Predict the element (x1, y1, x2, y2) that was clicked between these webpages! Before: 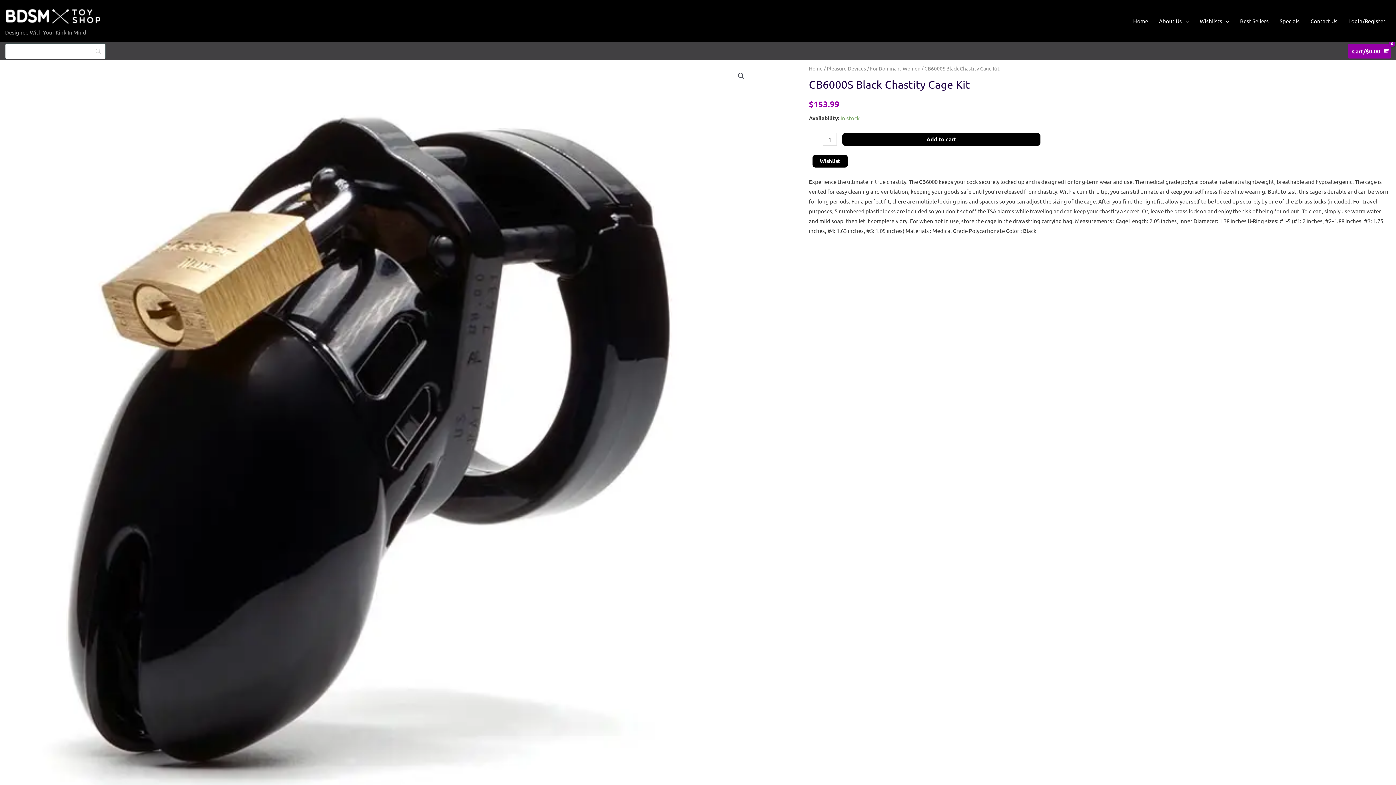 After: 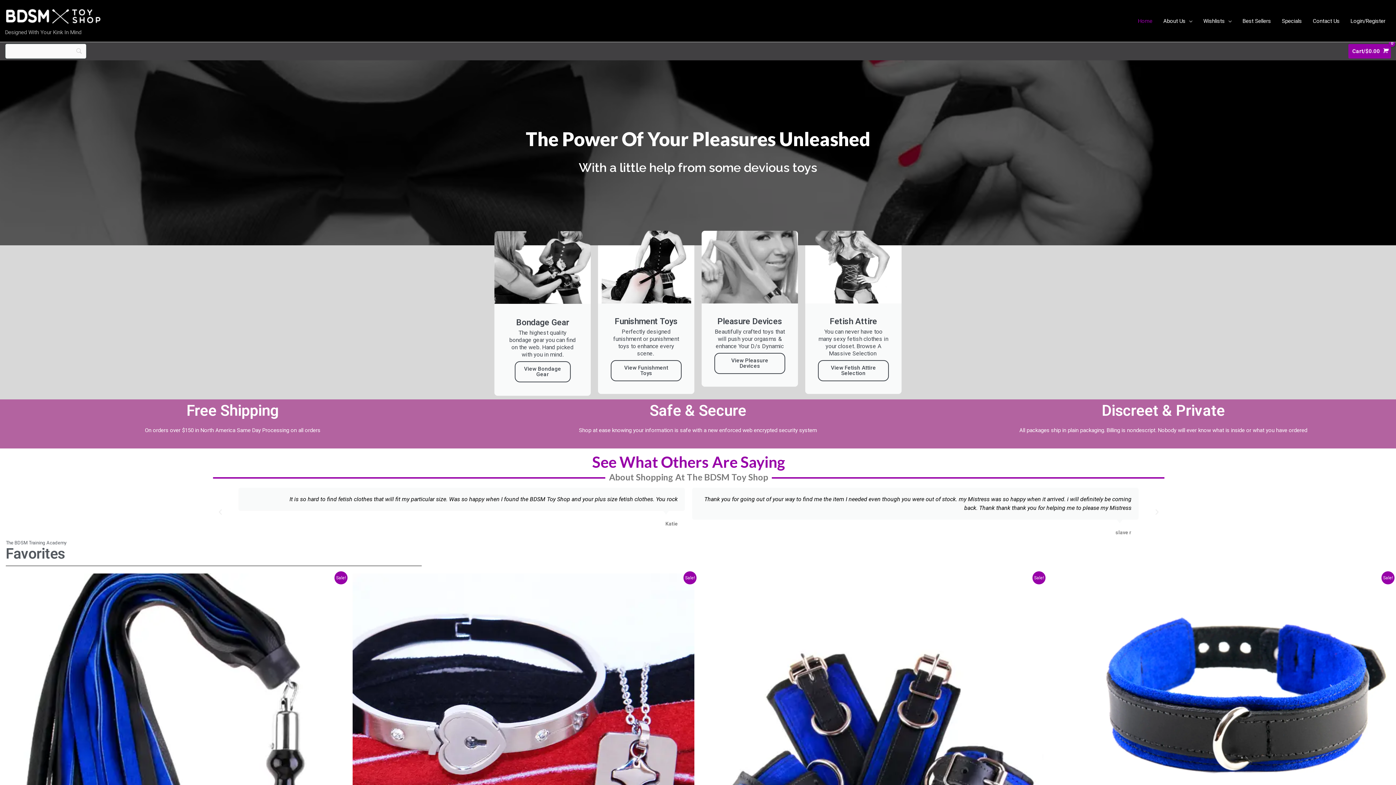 Action: label: Home bbox: (1128, 10, 1153, 31)